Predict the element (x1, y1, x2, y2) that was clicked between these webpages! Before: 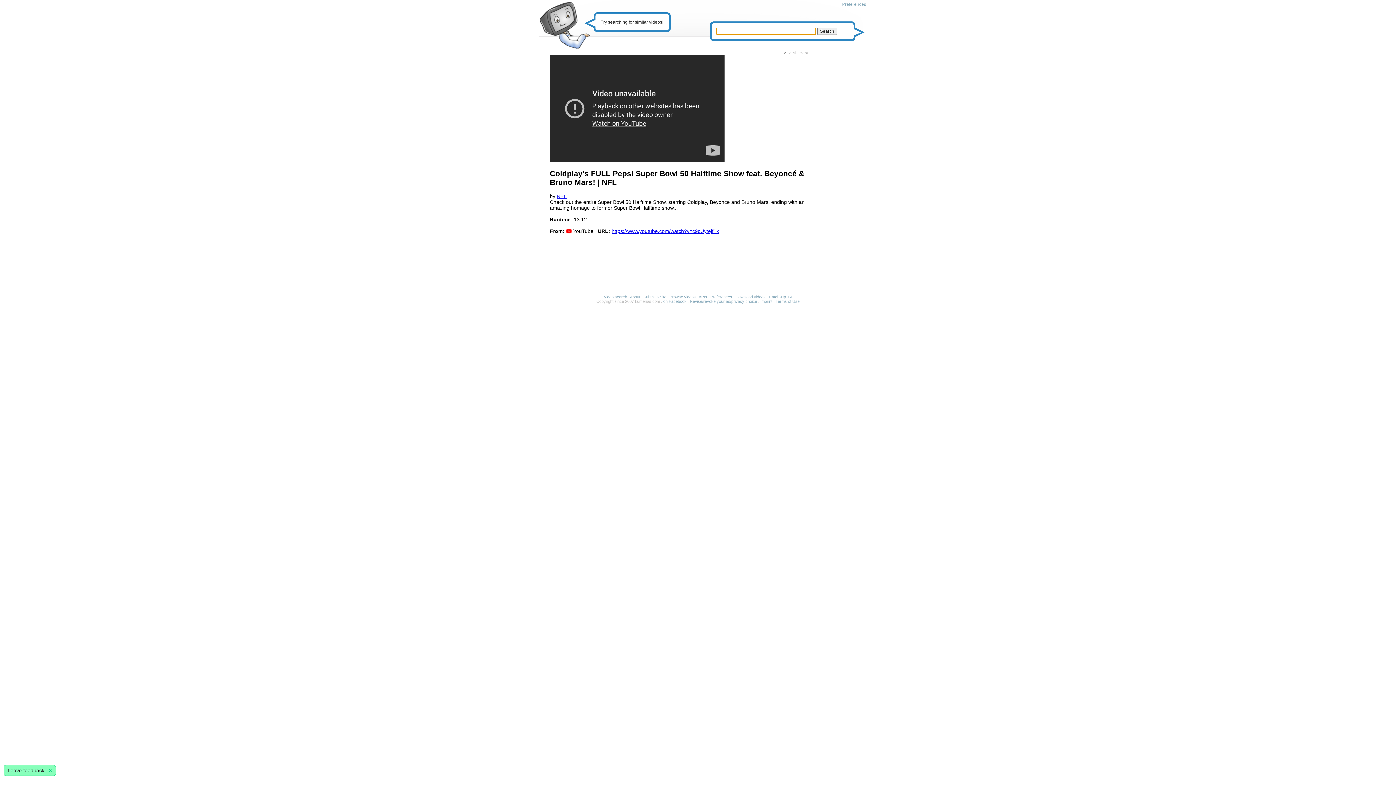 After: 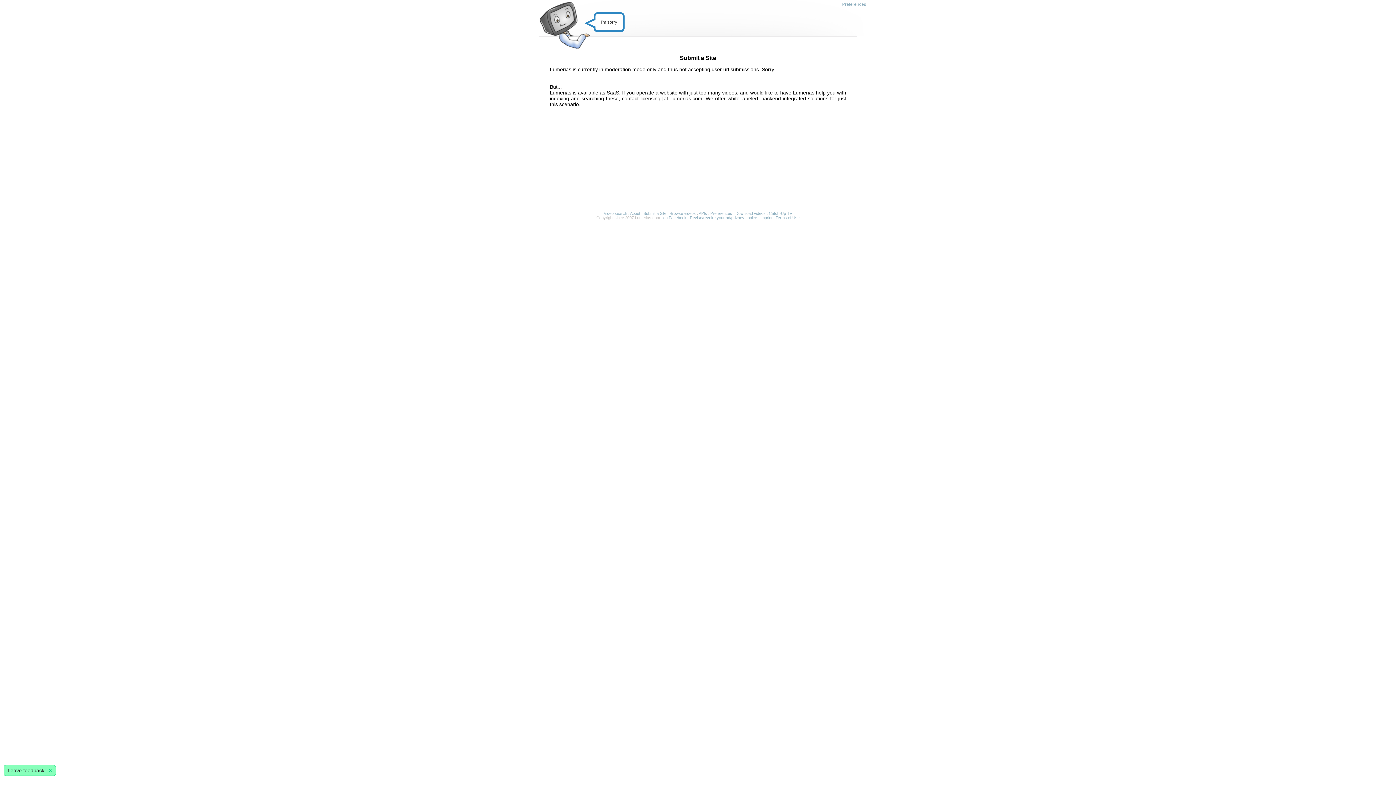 Action: bbox: (643, 294, 666, 299) label: Submit a Site